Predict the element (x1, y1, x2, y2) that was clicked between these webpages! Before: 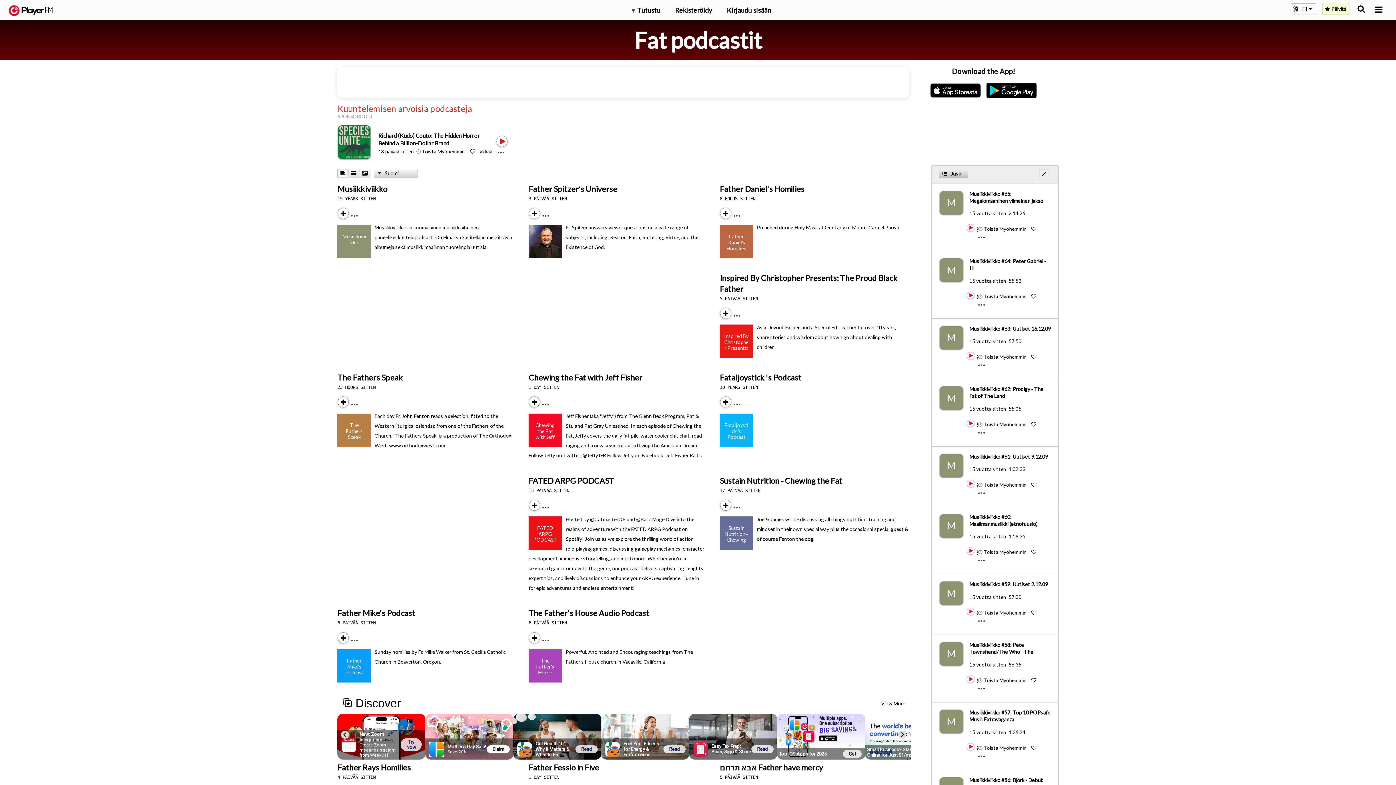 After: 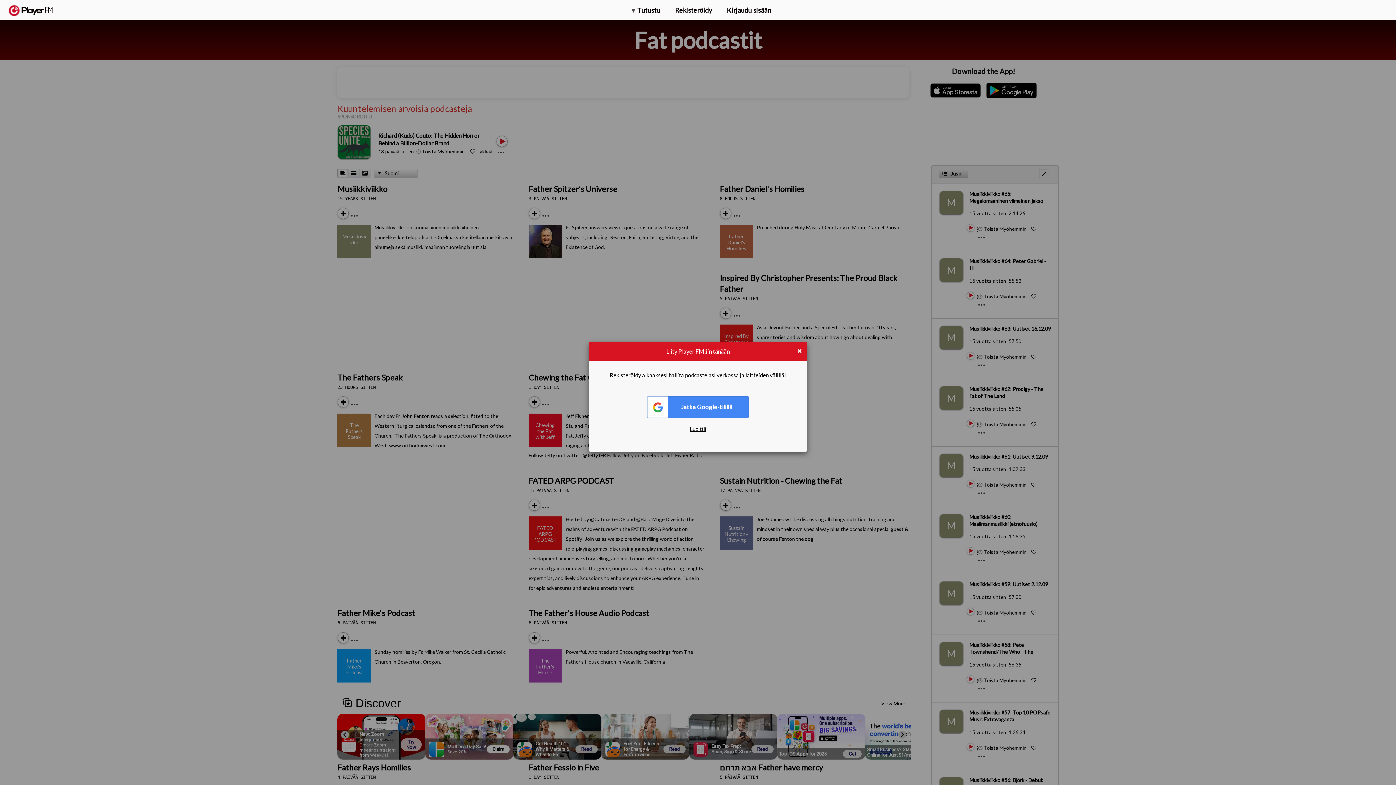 Action: label: Like bbox: (1031, 609, 1036, 615)